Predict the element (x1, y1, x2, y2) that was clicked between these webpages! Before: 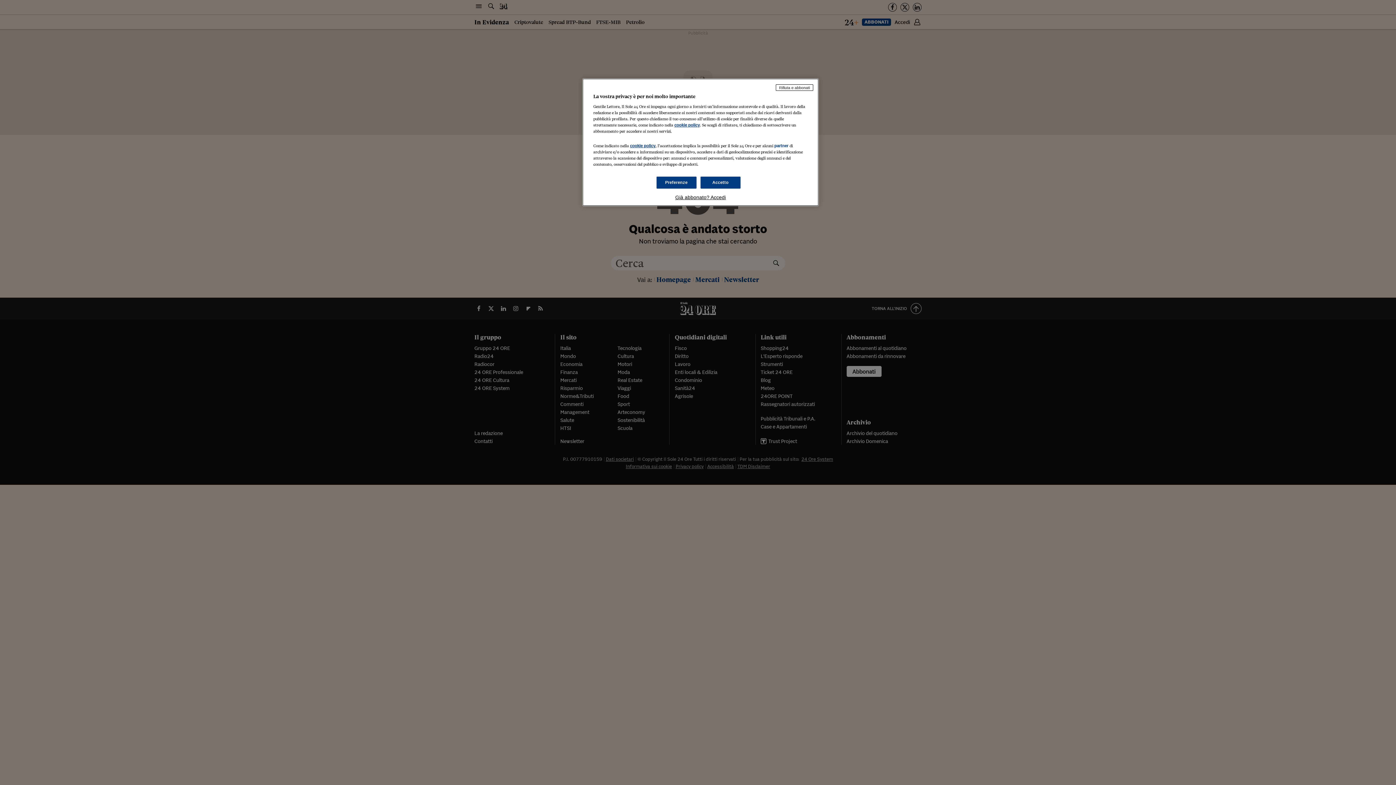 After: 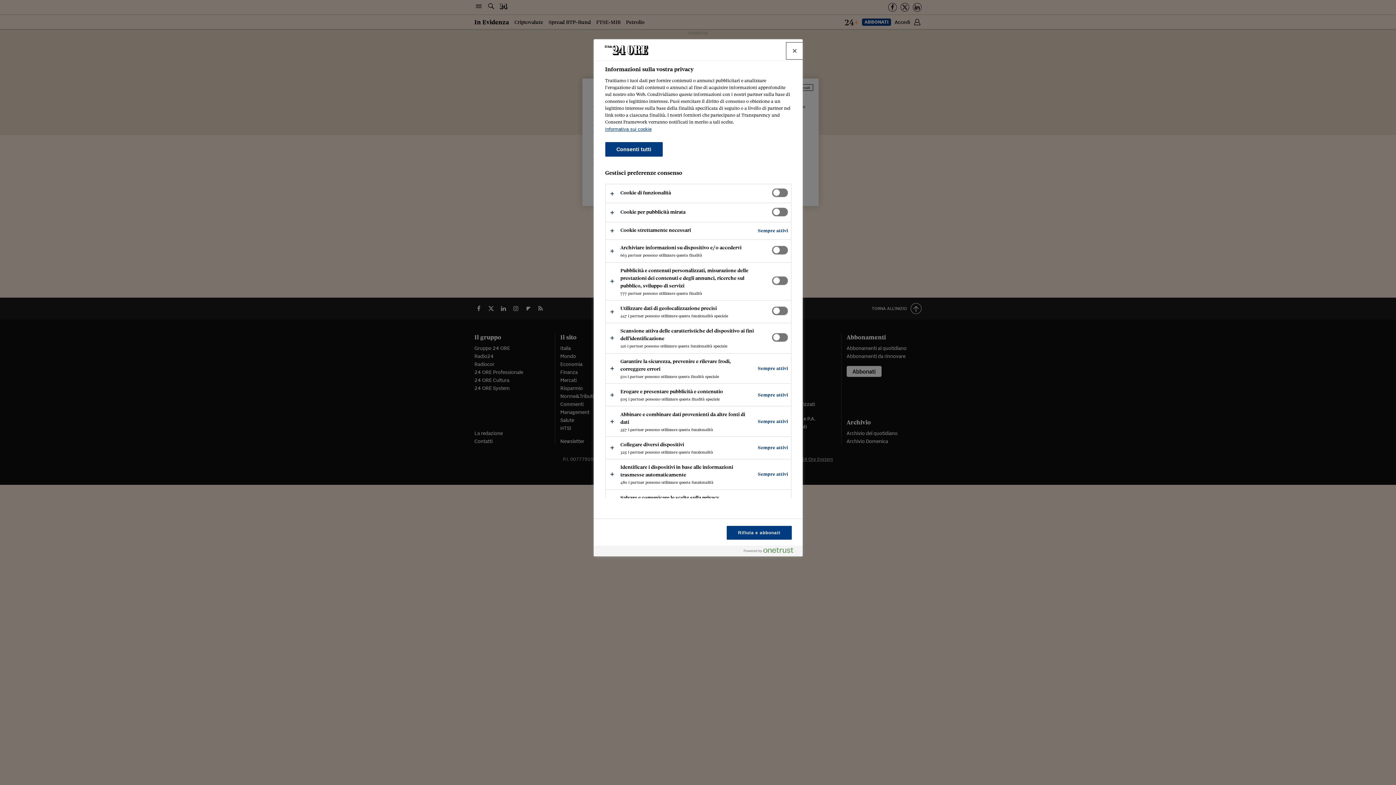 Action: label: Preferenze bbox: (656, 176, 696, 188)